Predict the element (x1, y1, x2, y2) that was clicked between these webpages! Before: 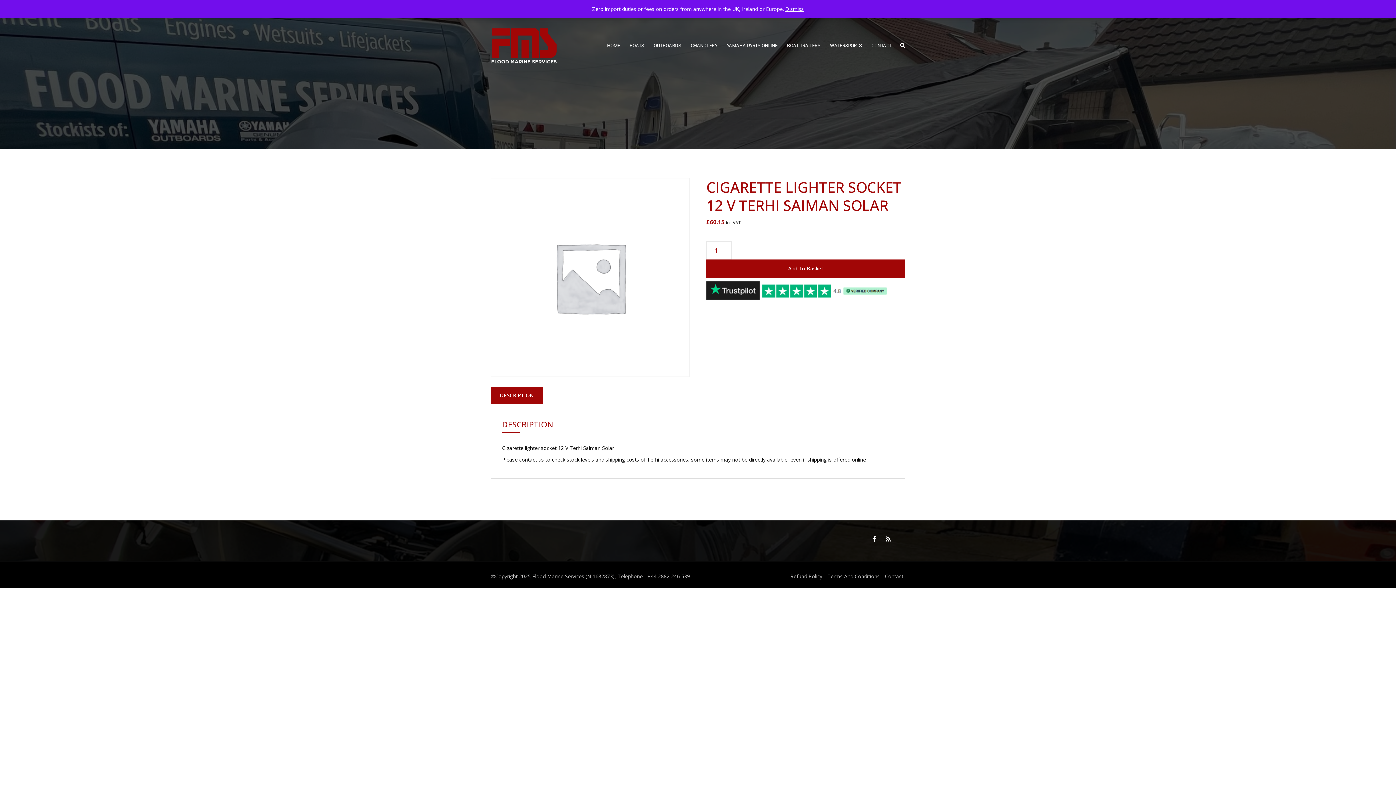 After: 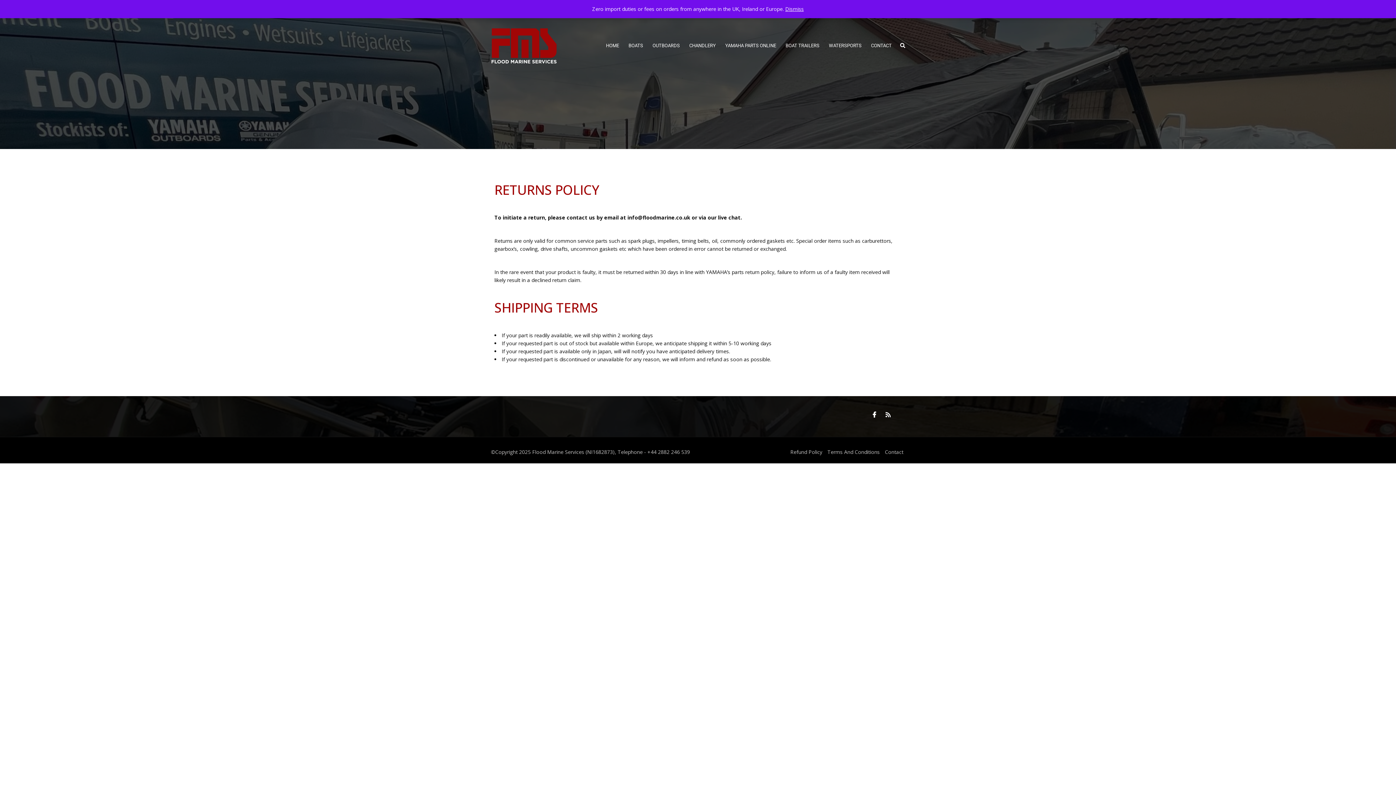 Action: bbox: (790, 573, 822, 580) label: Refund Policy